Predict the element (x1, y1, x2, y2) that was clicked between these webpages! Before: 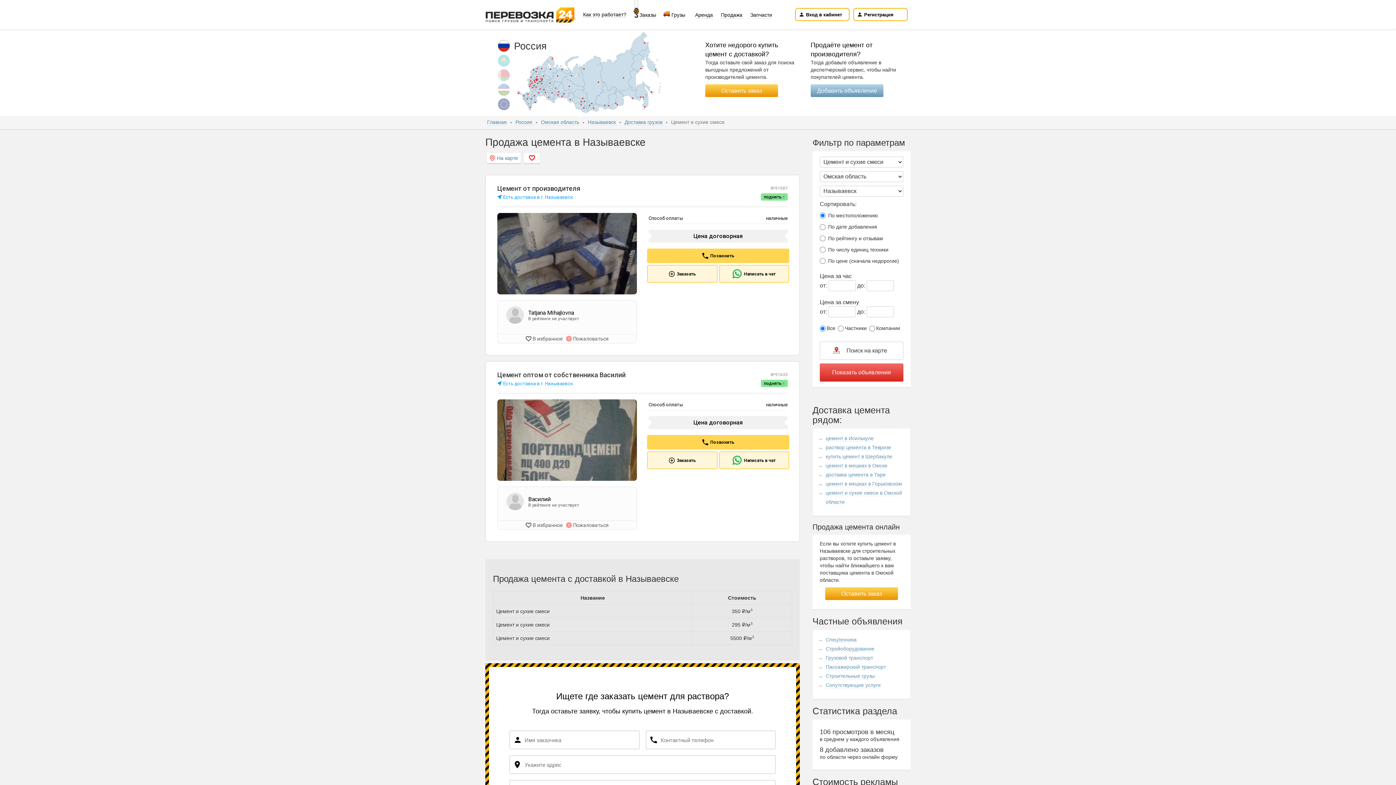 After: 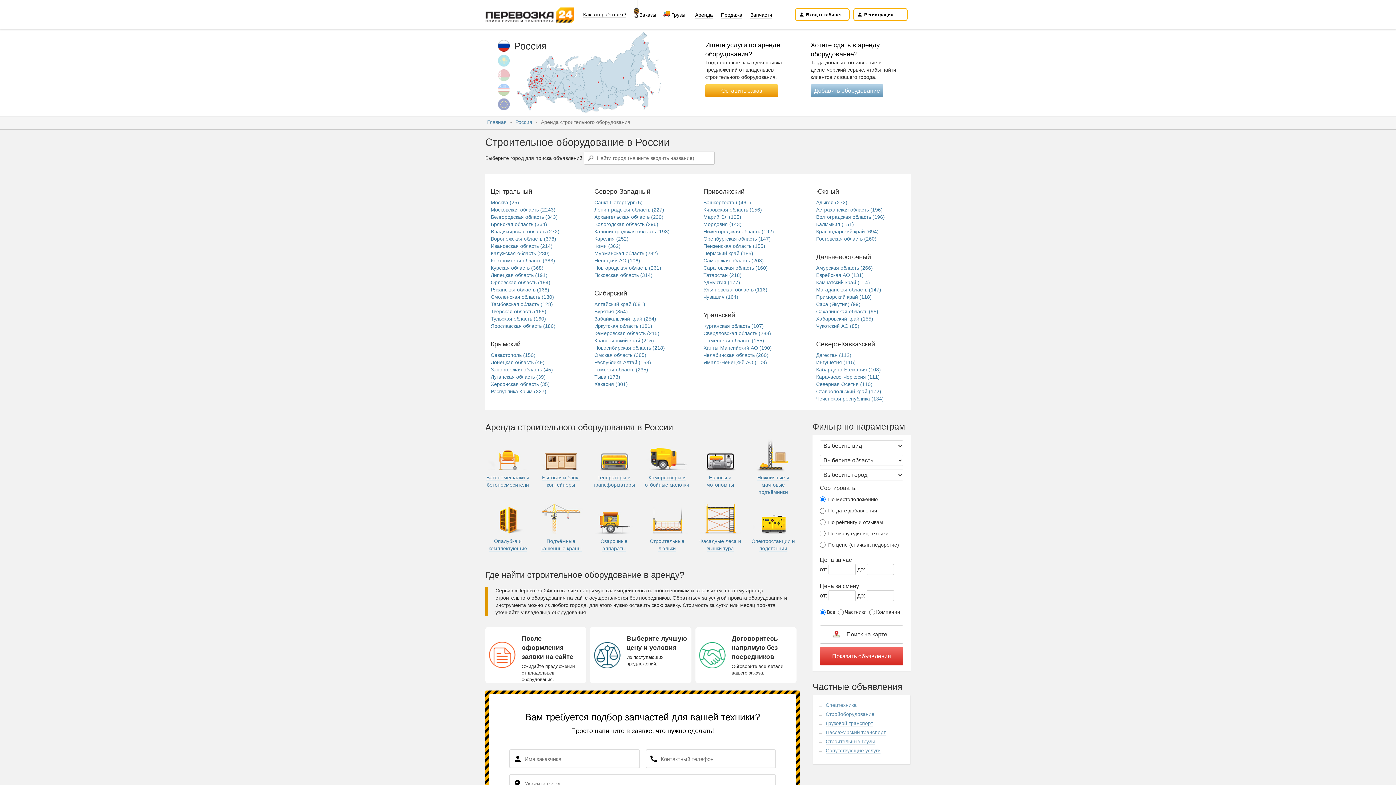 Action: bbox: (825, 646, 874, 652) label: Стройоборудование